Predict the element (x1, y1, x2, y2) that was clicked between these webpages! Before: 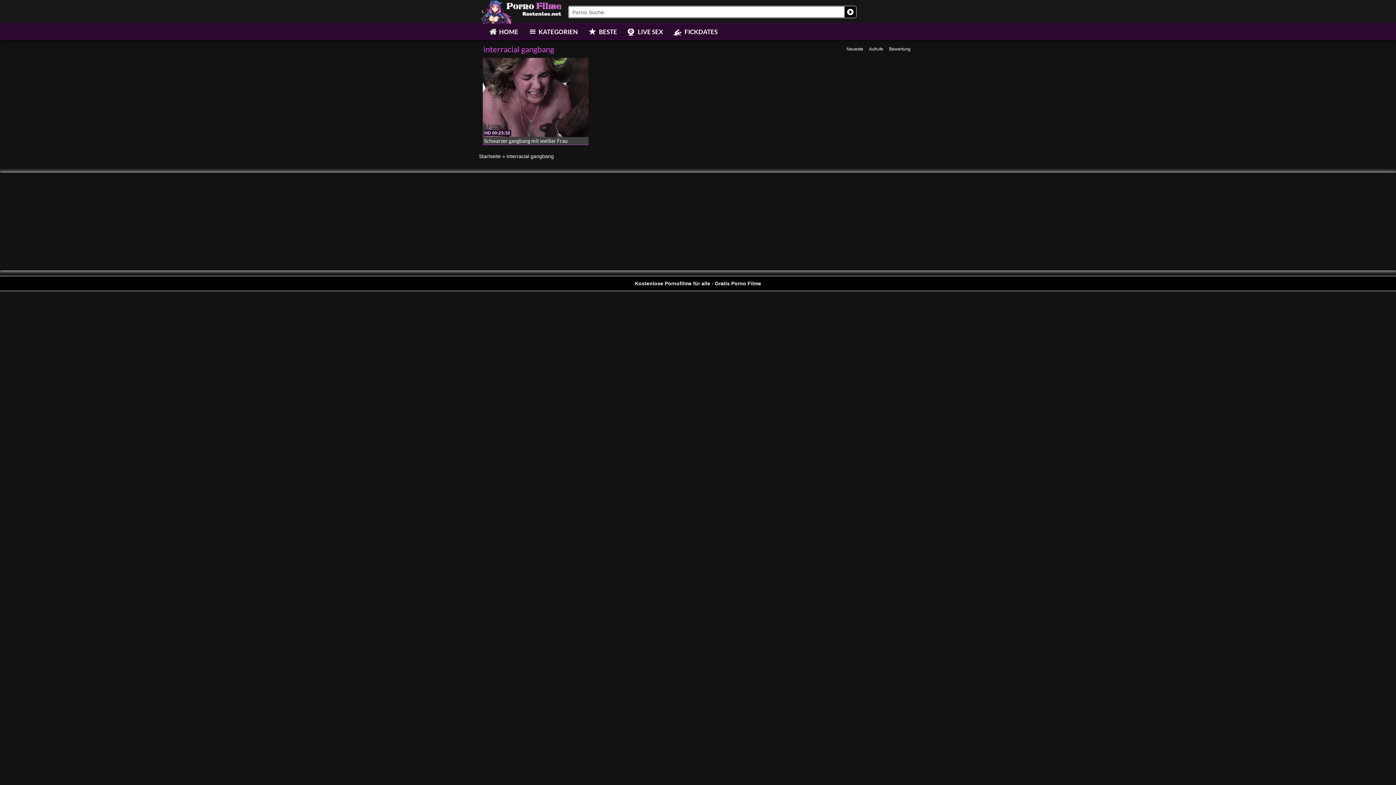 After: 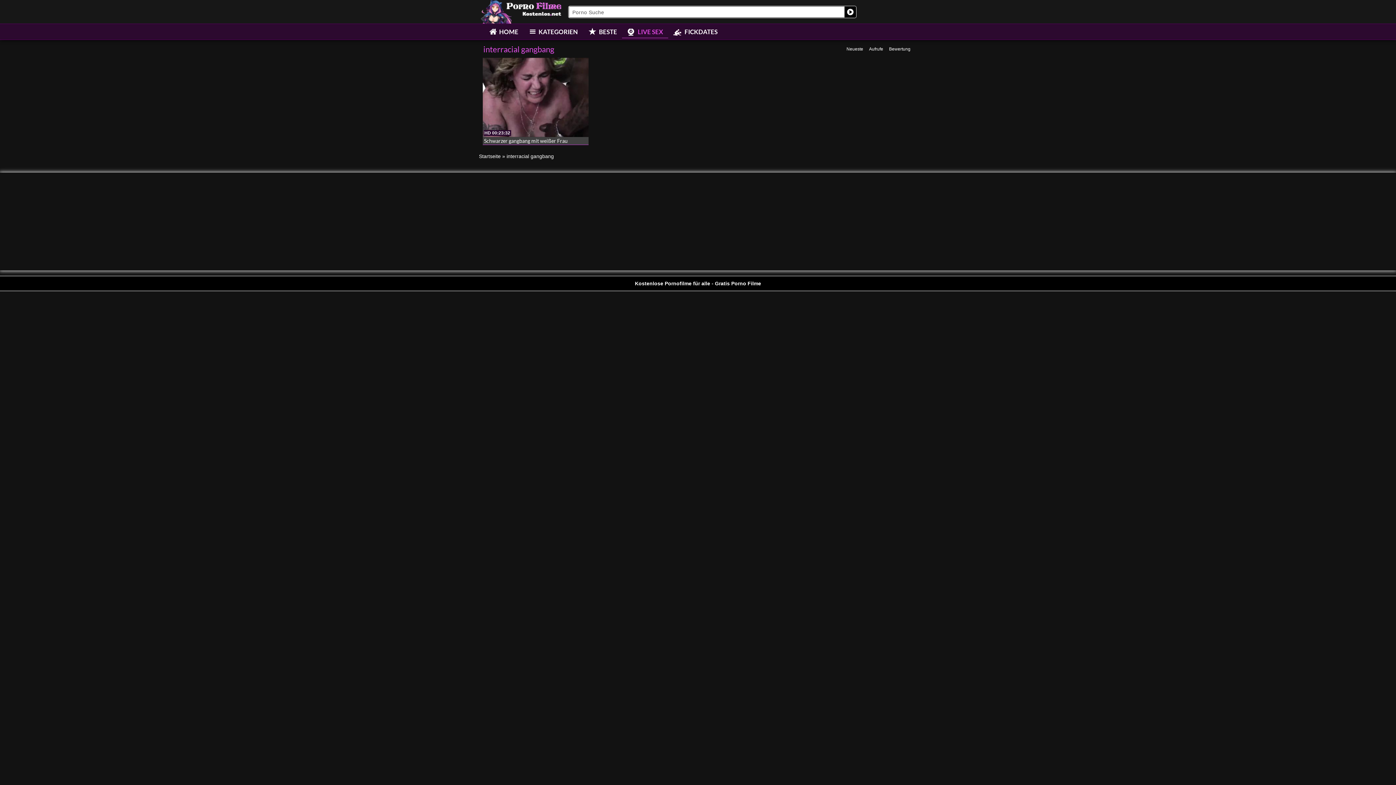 Action: bbox: (622, 25, 668, 38) label: LIVE SEX